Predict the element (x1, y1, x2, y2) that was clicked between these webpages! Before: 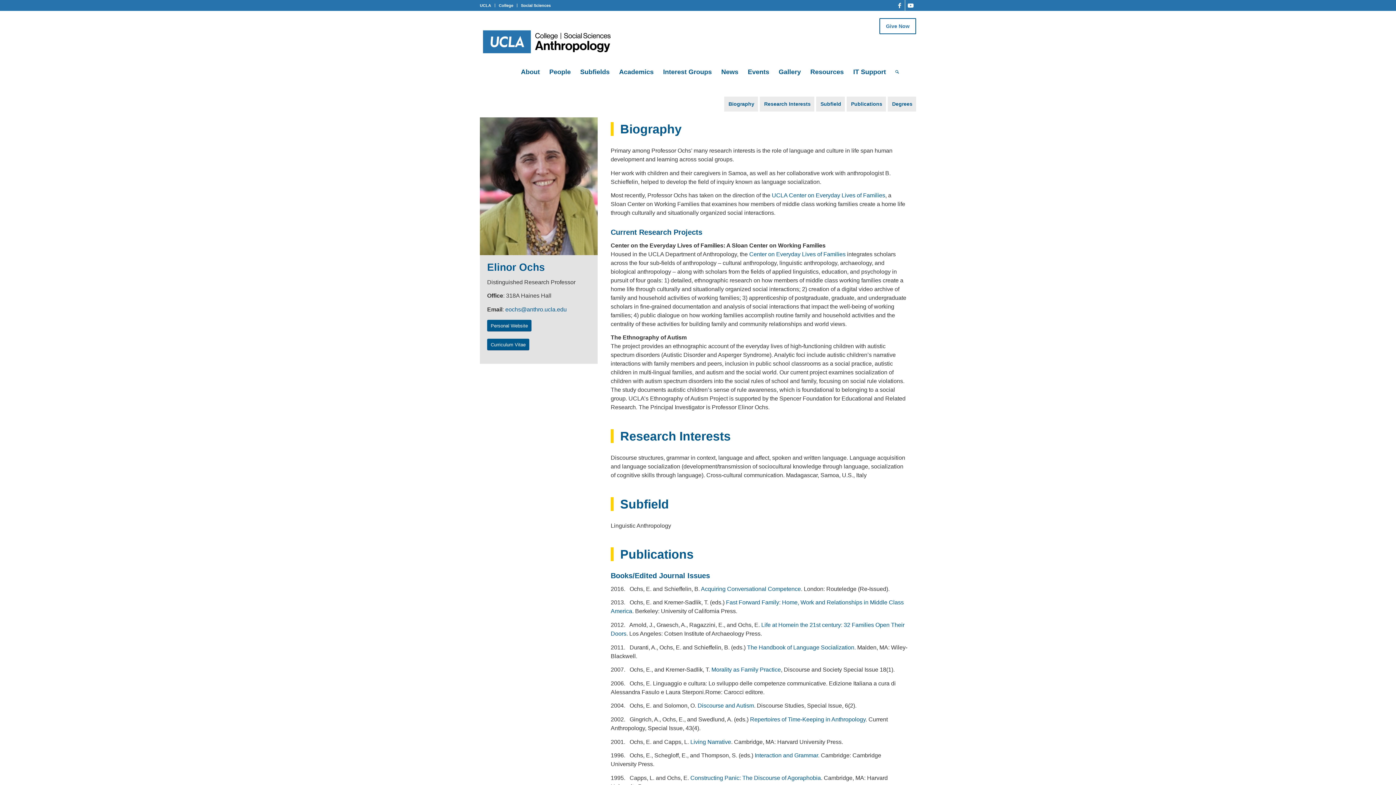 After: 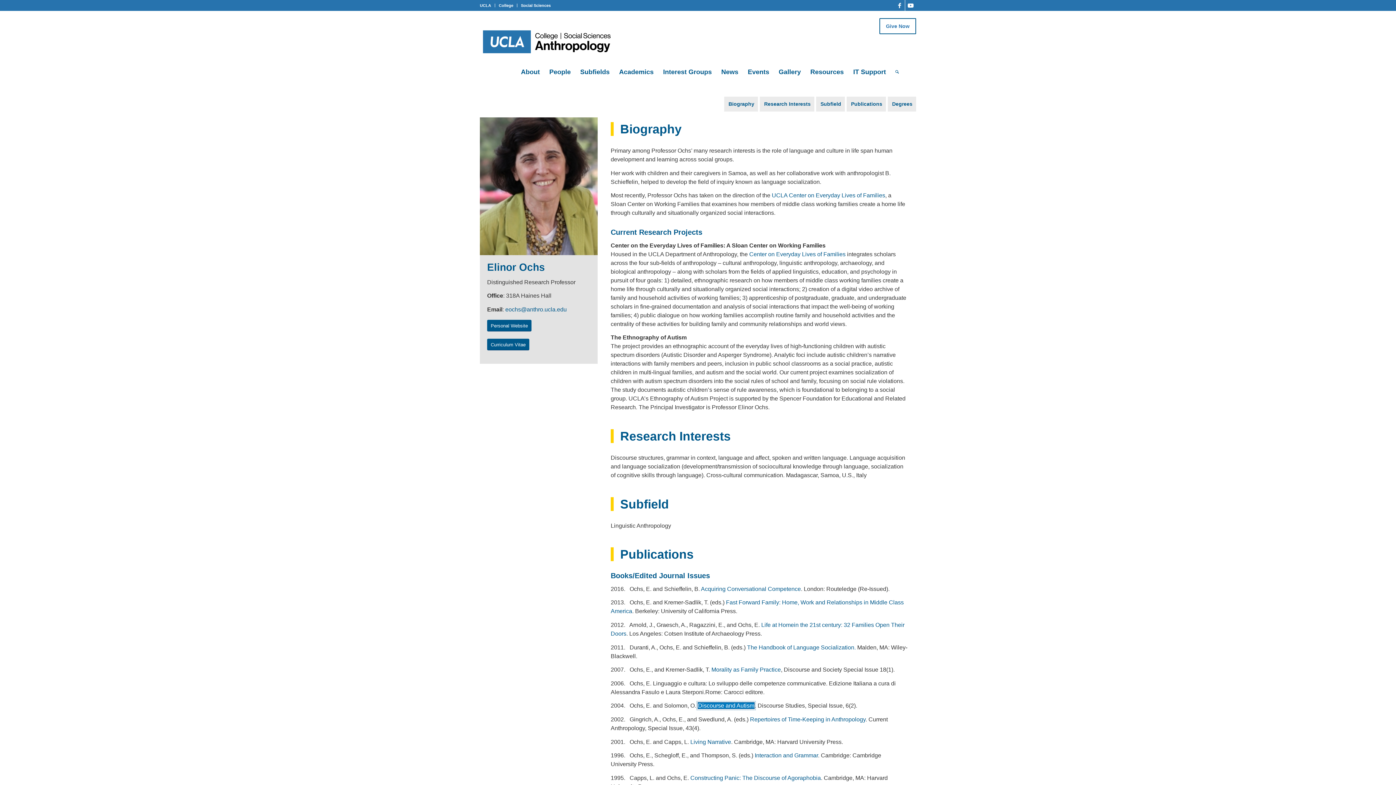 Action: bbox: (697, 703, 754, 709) label: Discourse and Autism